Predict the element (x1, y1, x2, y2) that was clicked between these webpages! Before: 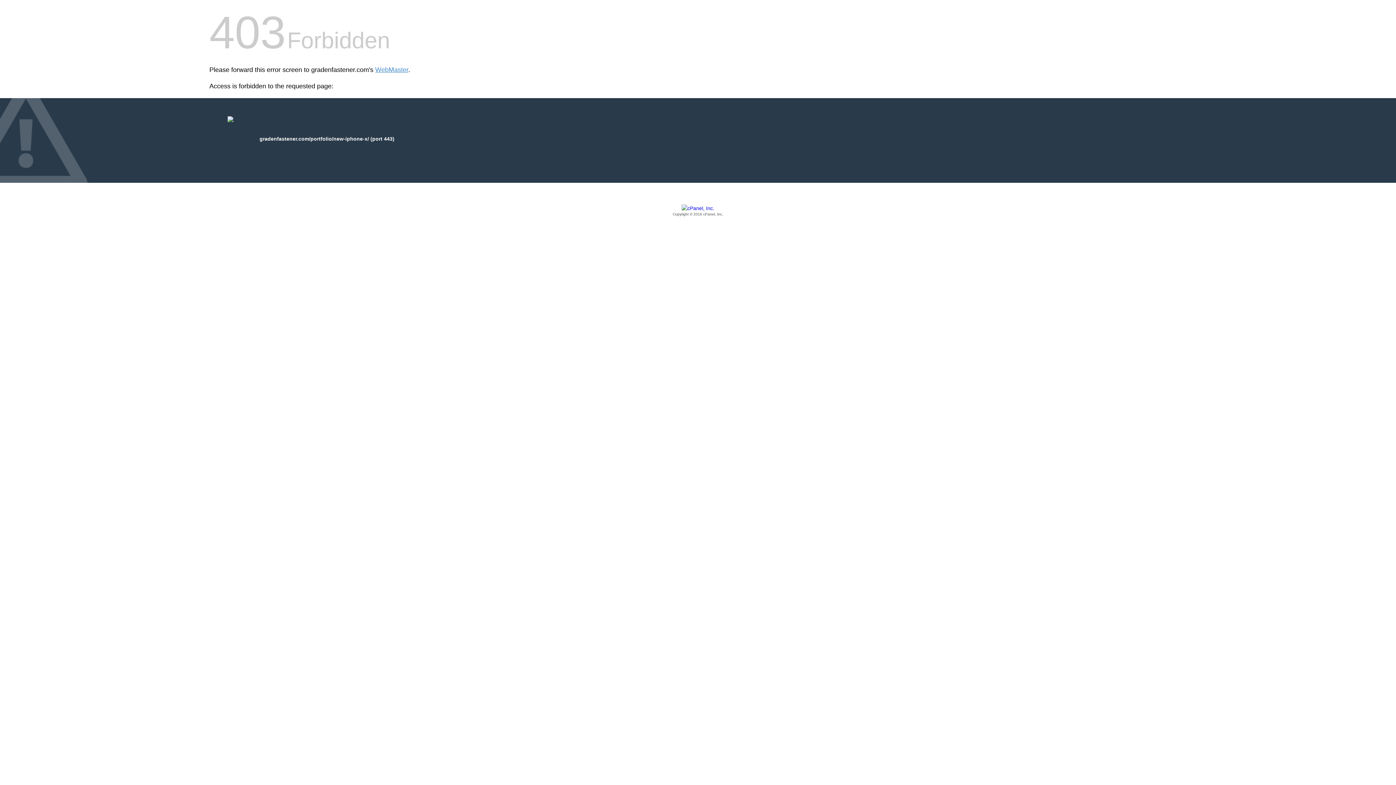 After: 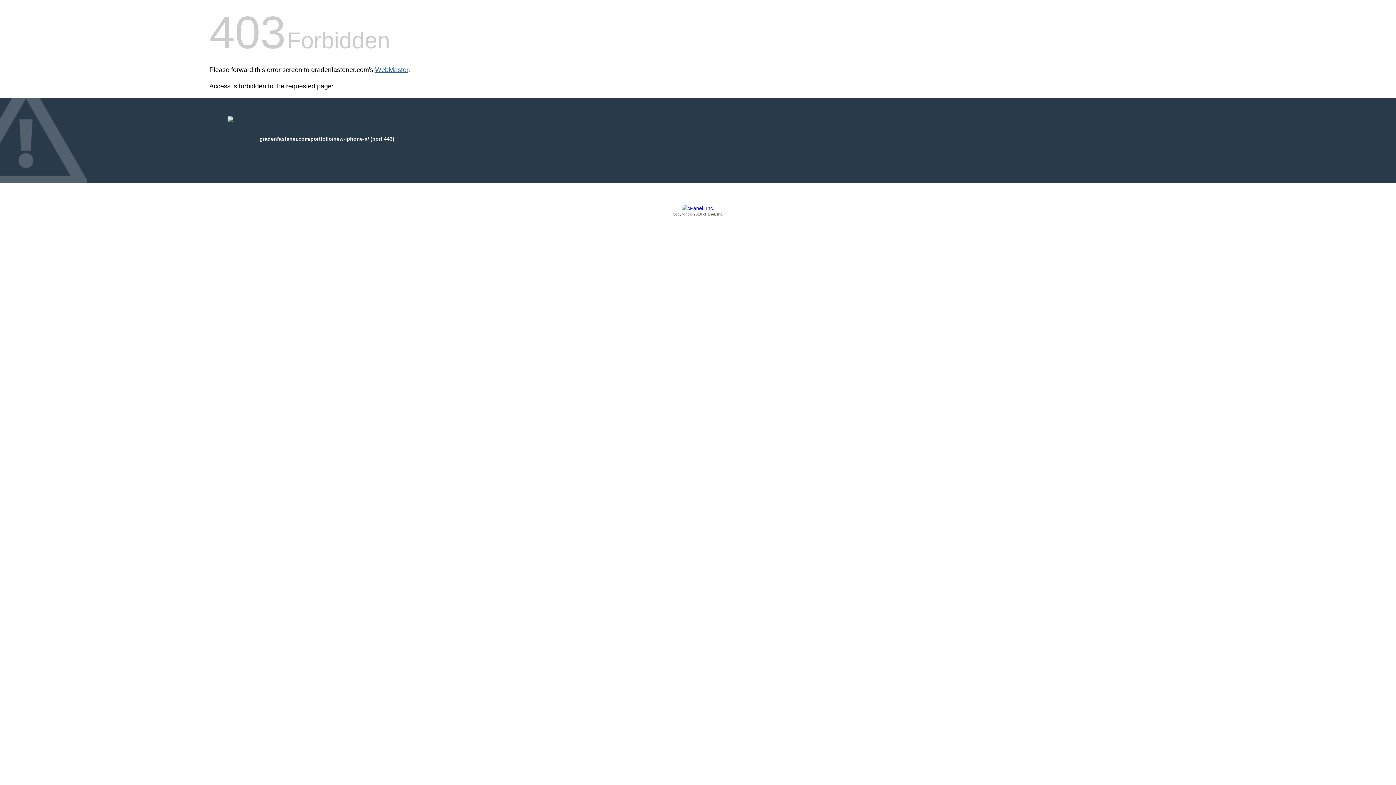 Action: bbox: (375, 66, 408, 73) label: WebMaster